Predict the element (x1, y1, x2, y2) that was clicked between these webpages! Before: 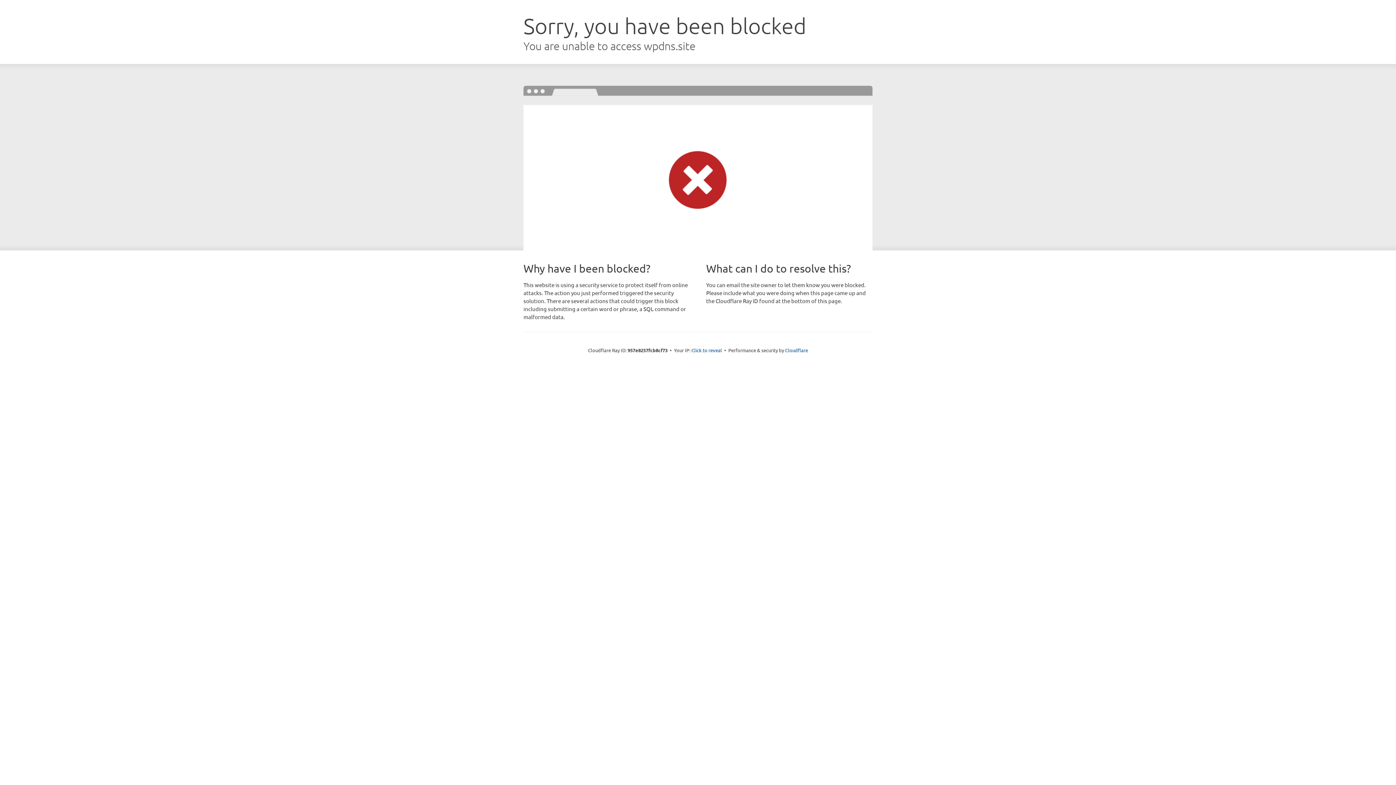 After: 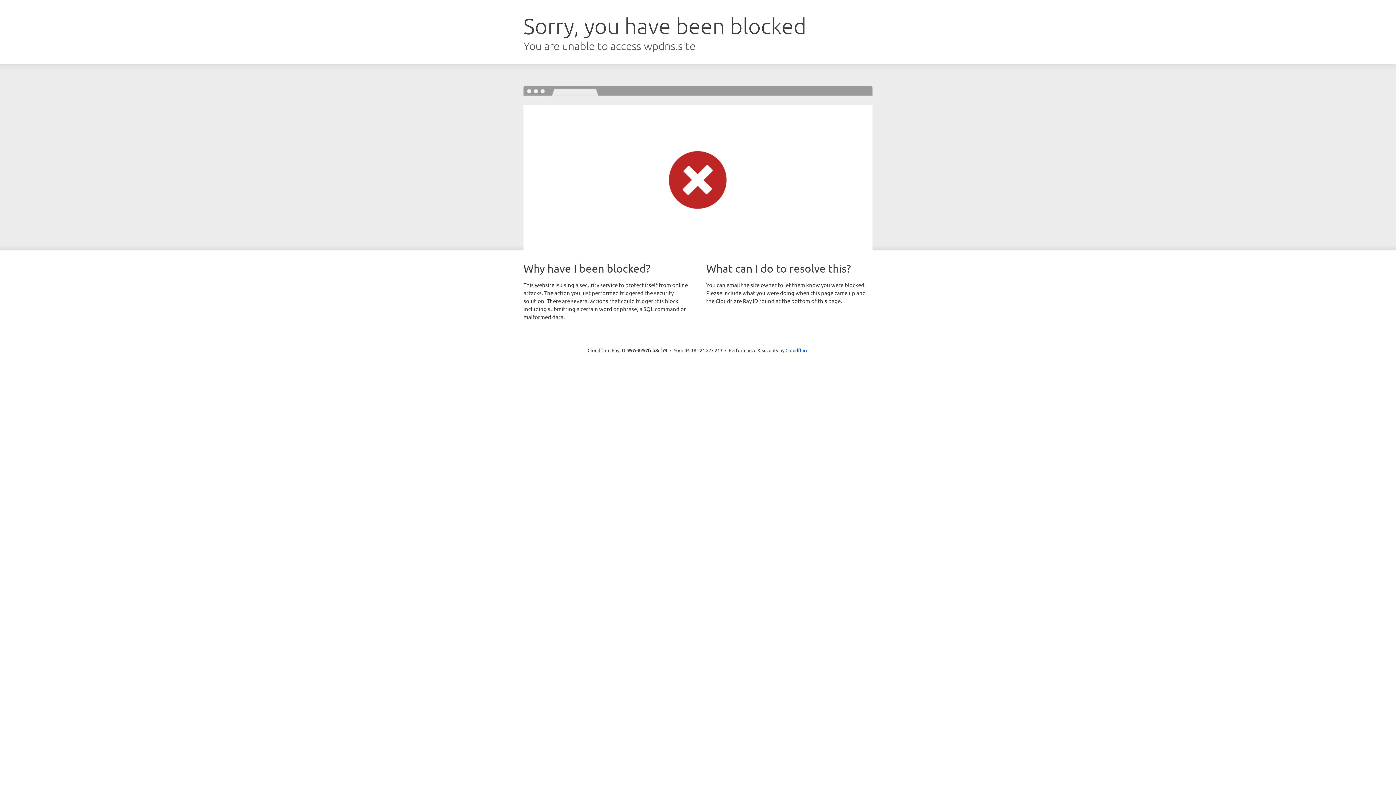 Action: label: Click to reveal bbox: (691, 346, 722, 353)